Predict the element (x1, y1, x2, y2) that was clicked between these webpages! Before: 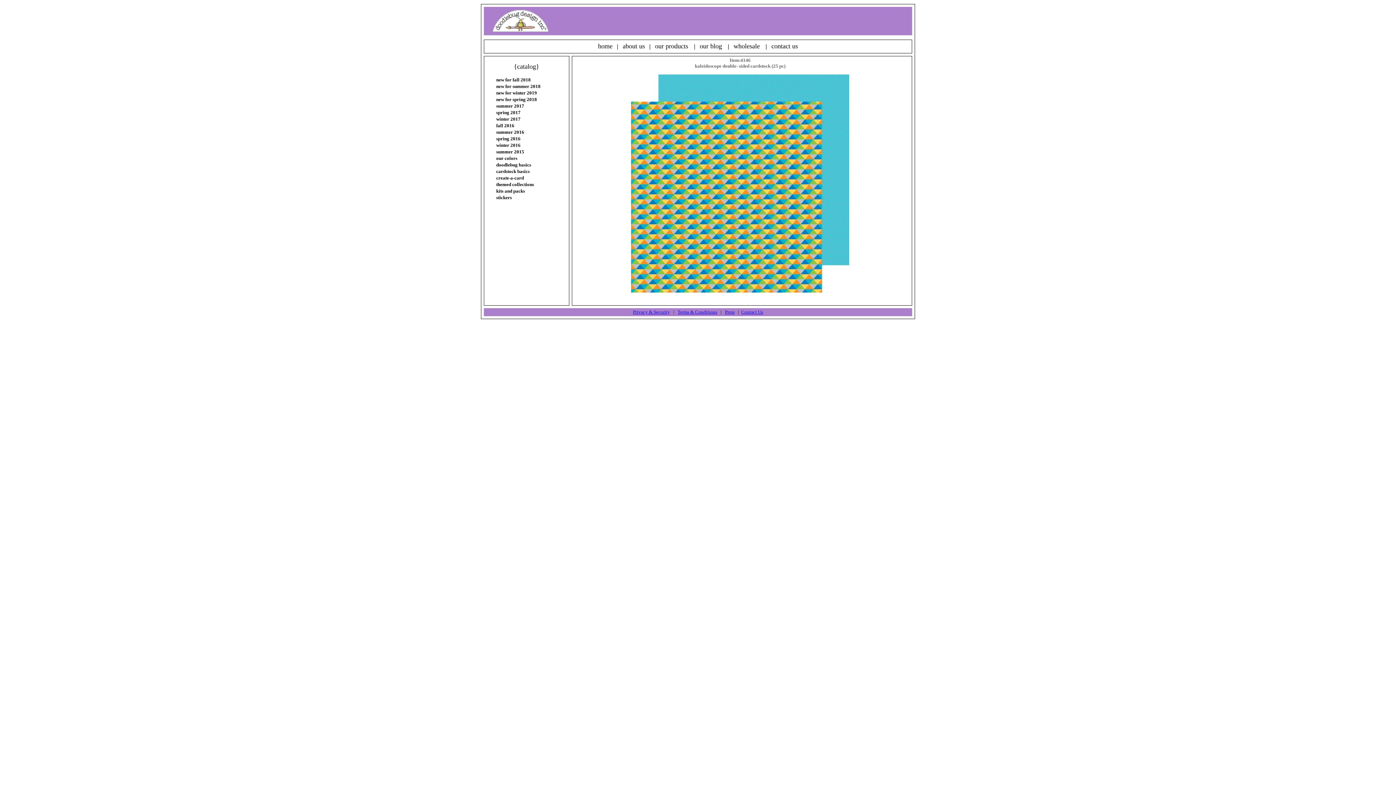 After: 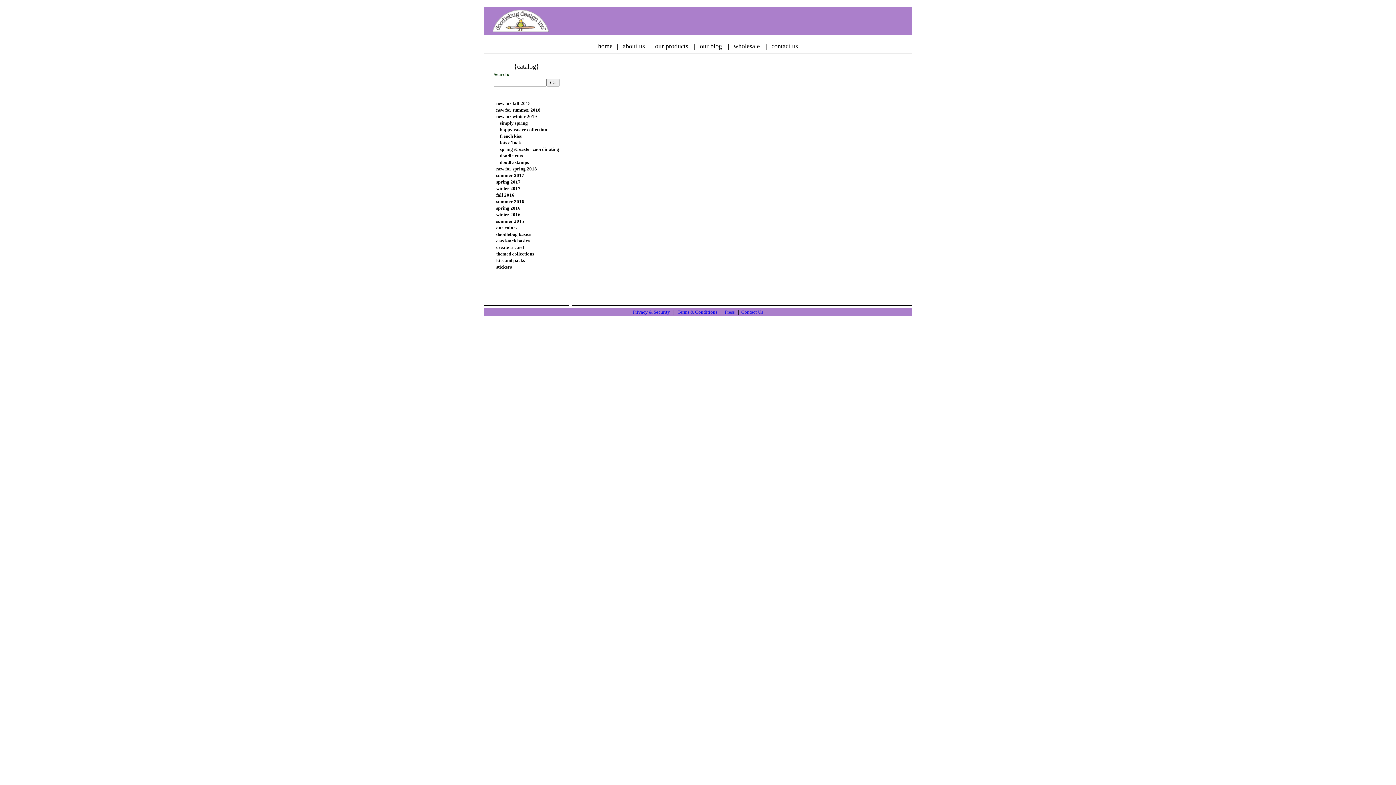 Action: label: new for winter 2019 bbox: (496, 90, 537, 95)